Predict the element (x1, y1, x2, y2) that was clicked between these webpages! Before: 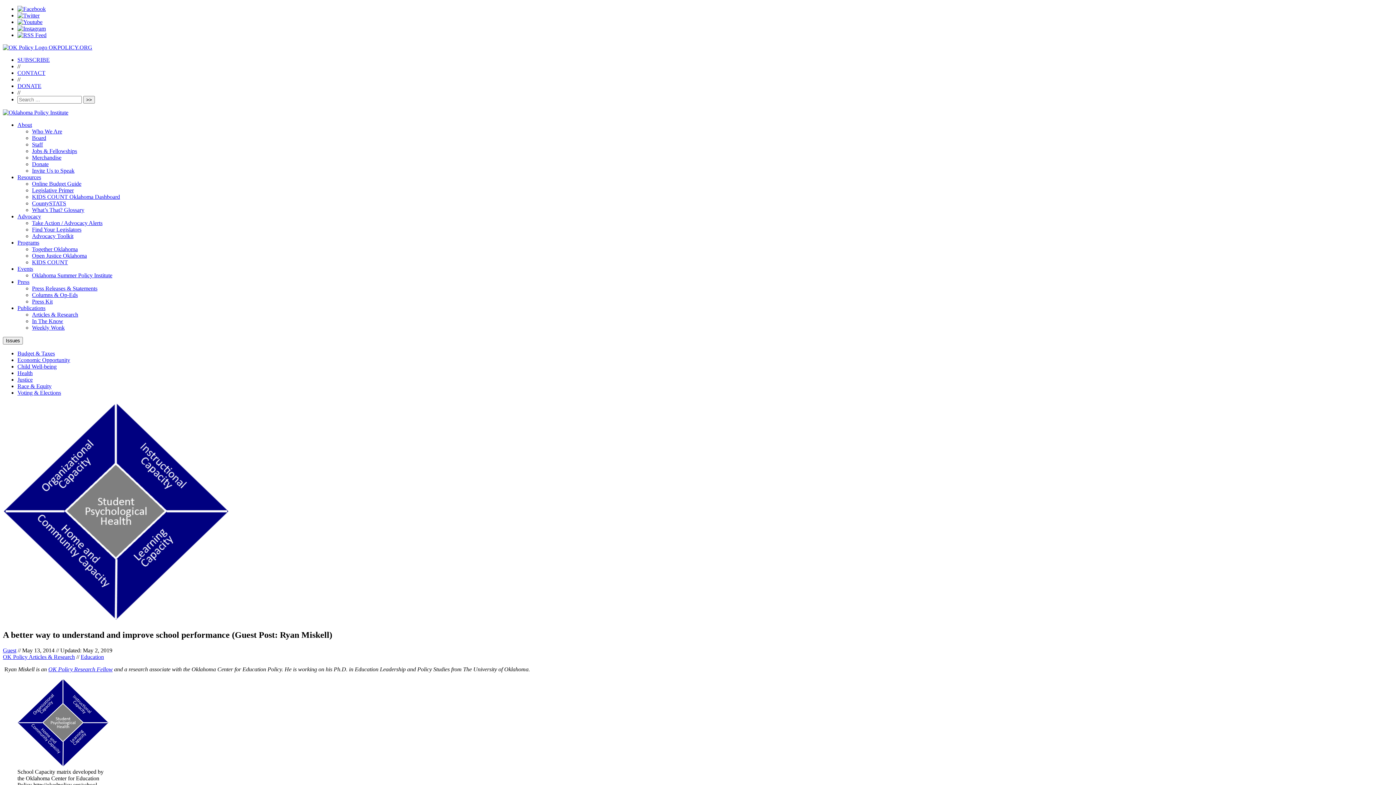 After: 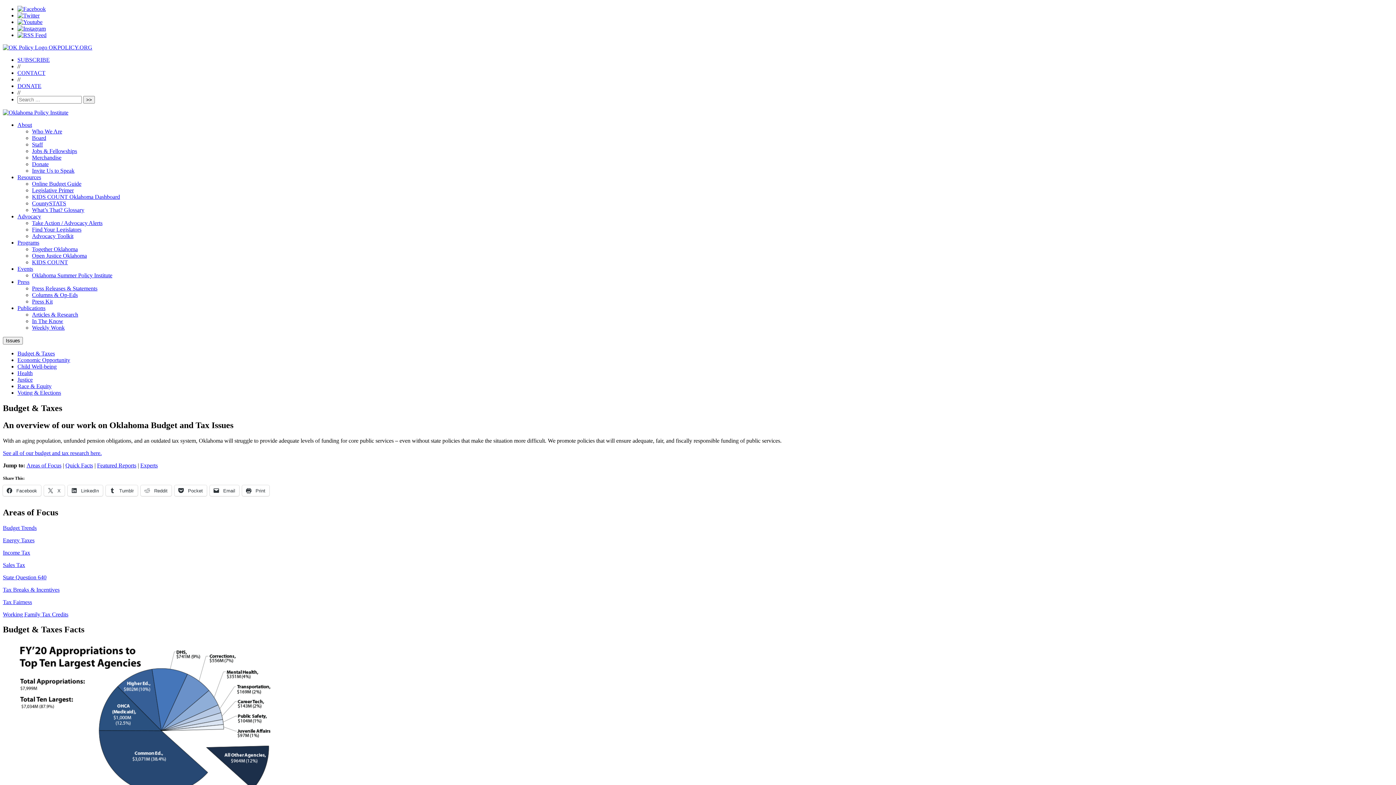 Action: label: Budget & Taxes bbox: (17, 350, 54, 356)